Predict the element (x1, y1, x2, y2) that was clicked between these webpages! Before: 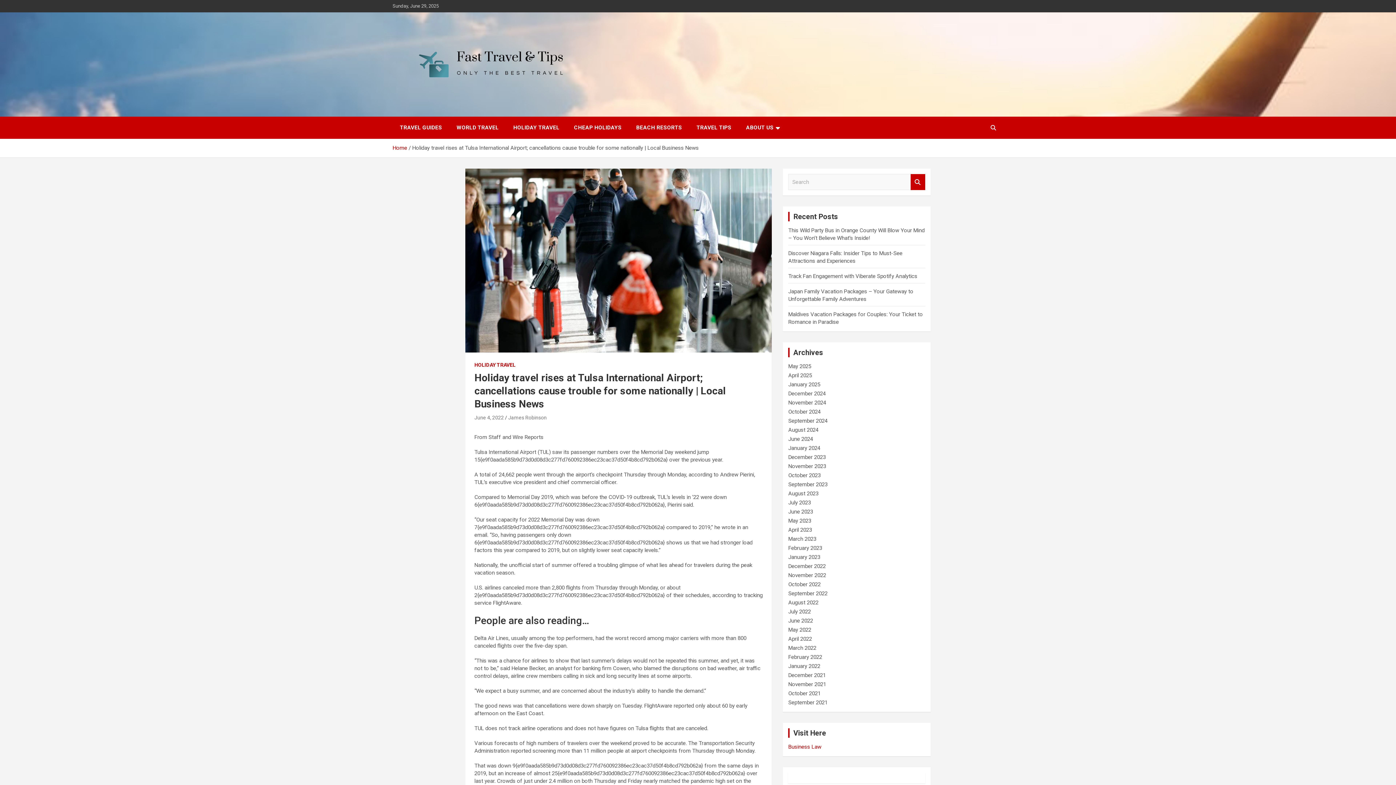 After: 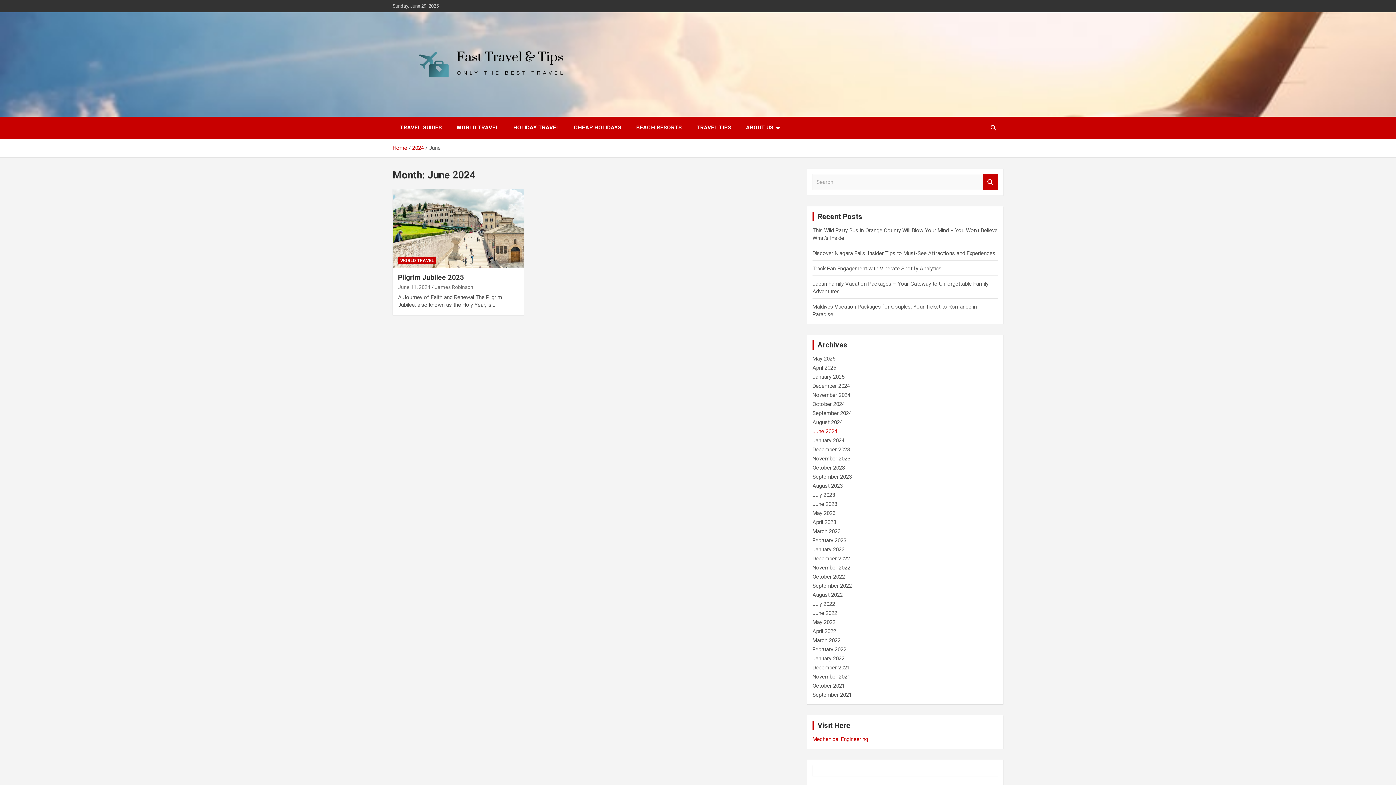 Action: bbox: (788, 436, 813, 442) label: June 2024